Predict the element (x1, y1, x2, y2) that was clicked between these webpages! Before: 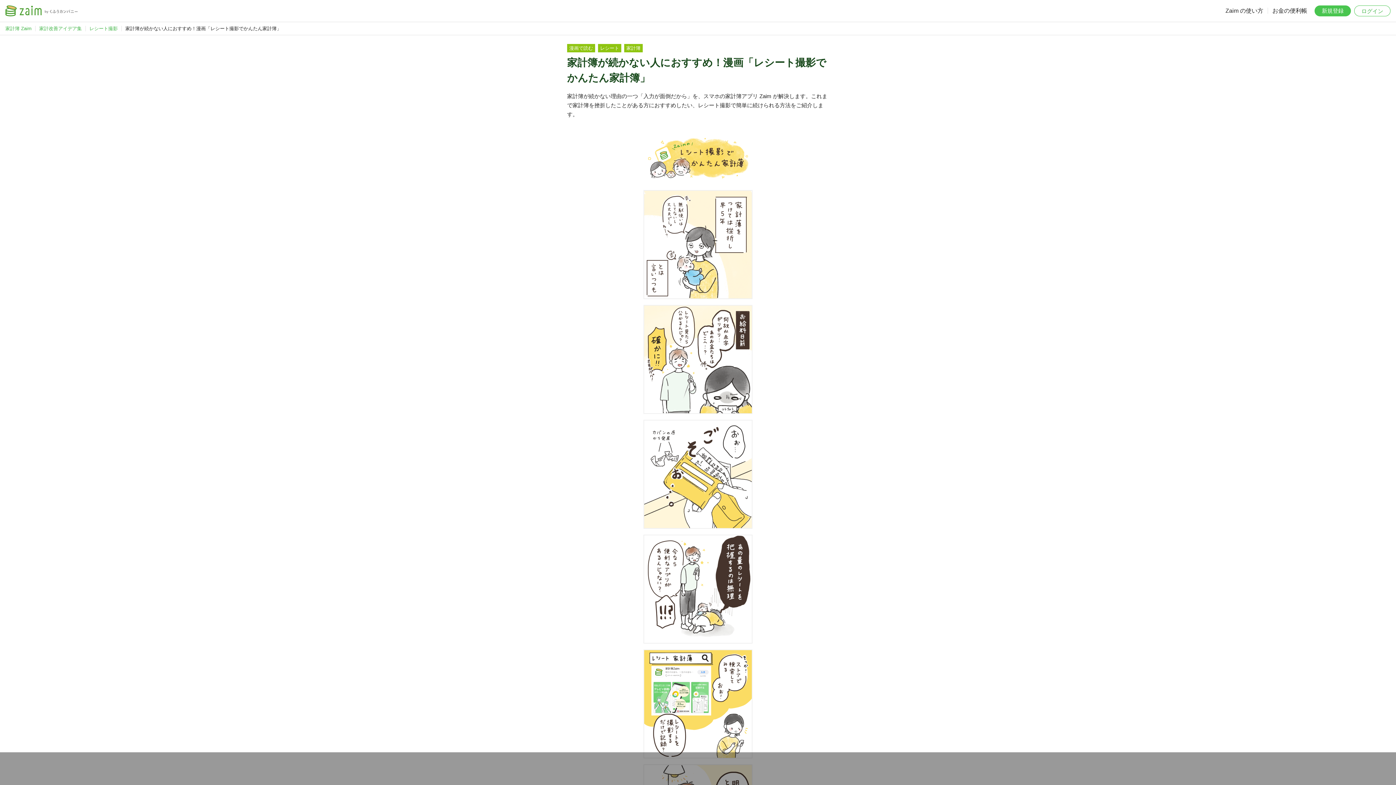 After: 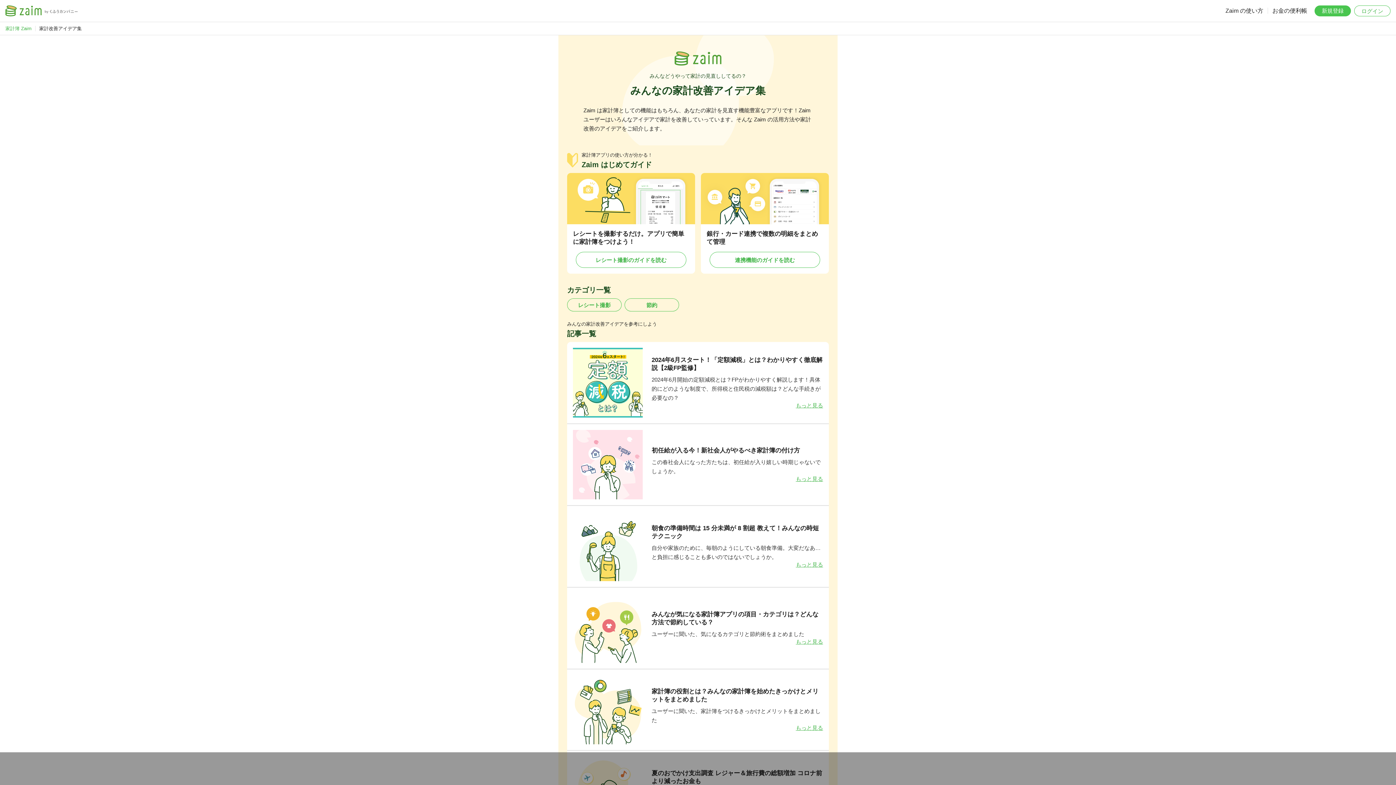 Action: bbox: (39, 25, 81, 32) label: 家計改善アイデア集